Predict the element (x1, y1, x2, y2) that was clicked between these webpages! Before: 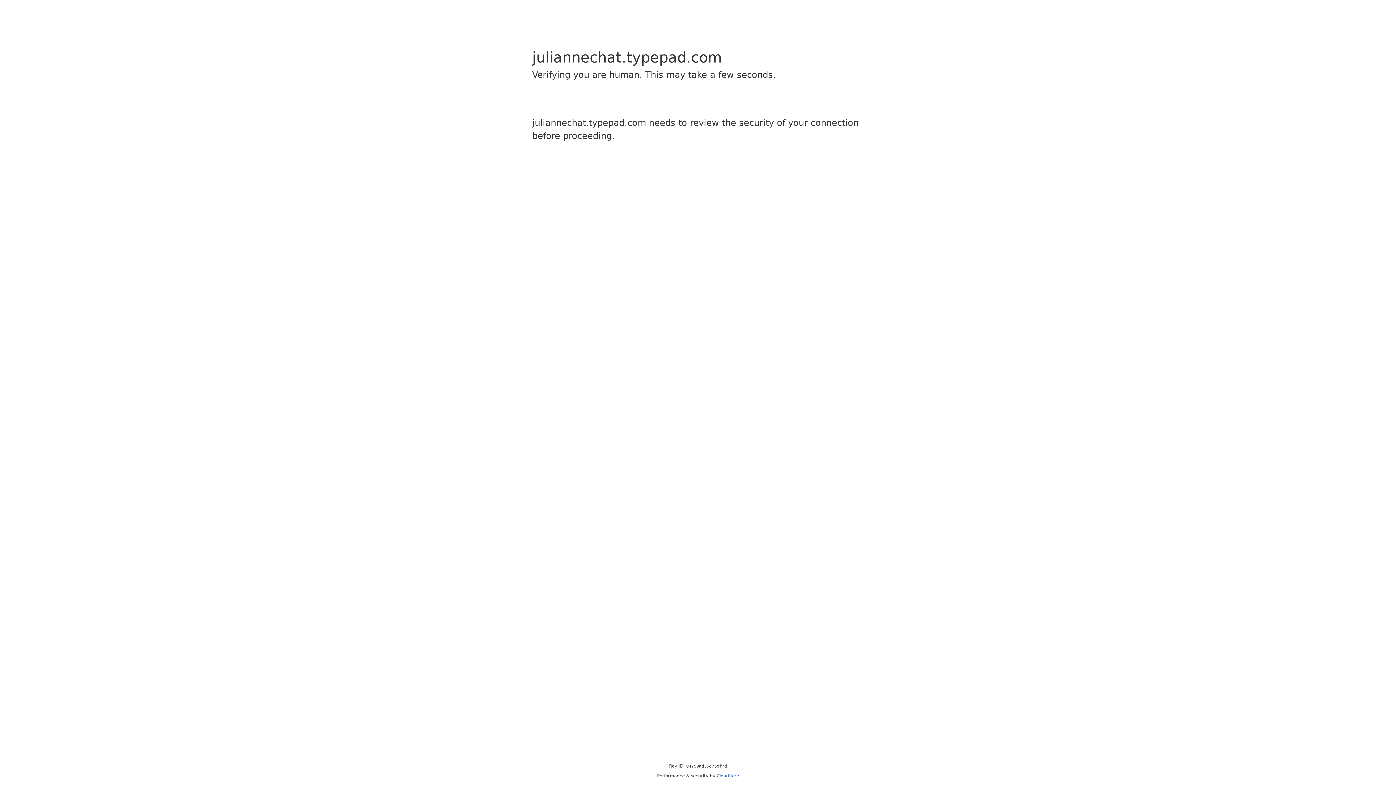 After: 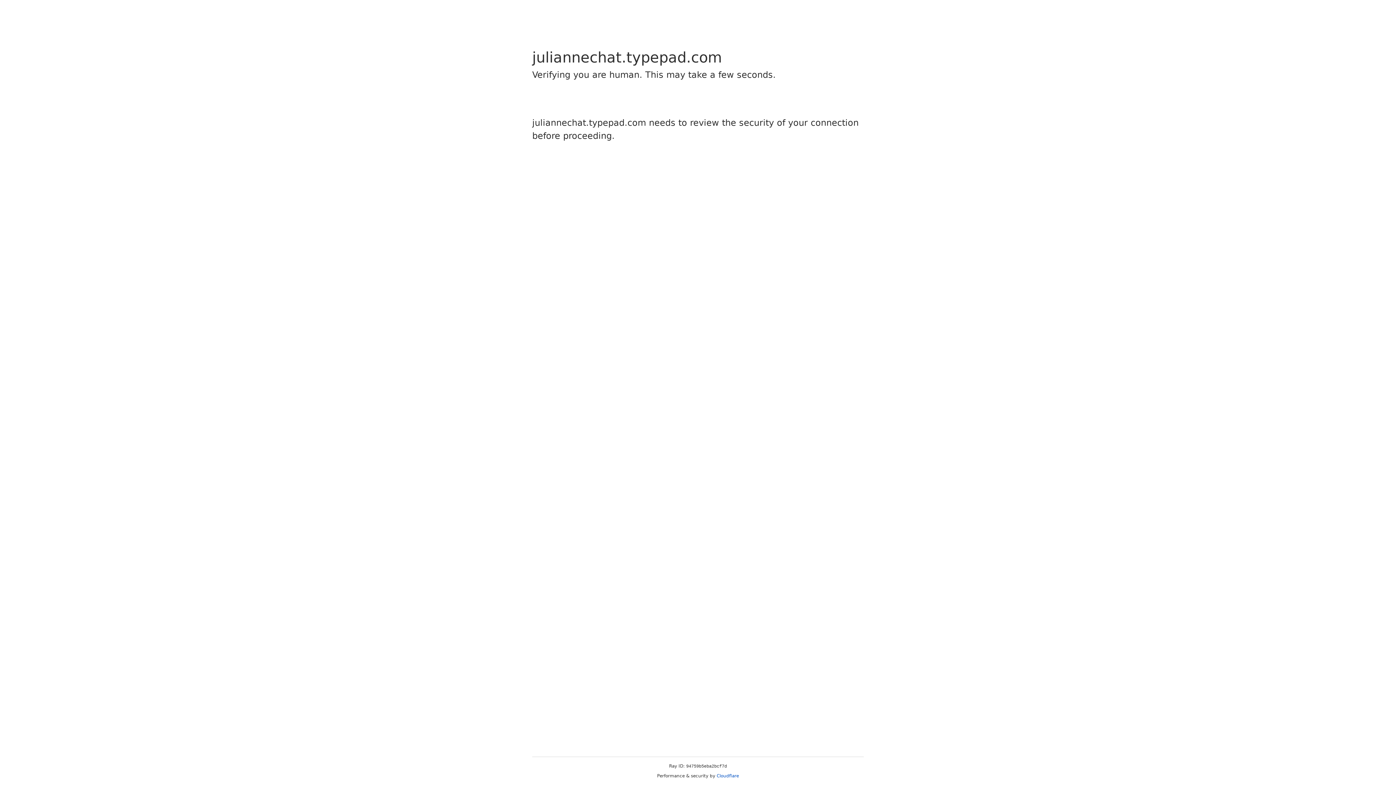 Action: label: Cloudflare bbox: (716, 773, 739, 778)